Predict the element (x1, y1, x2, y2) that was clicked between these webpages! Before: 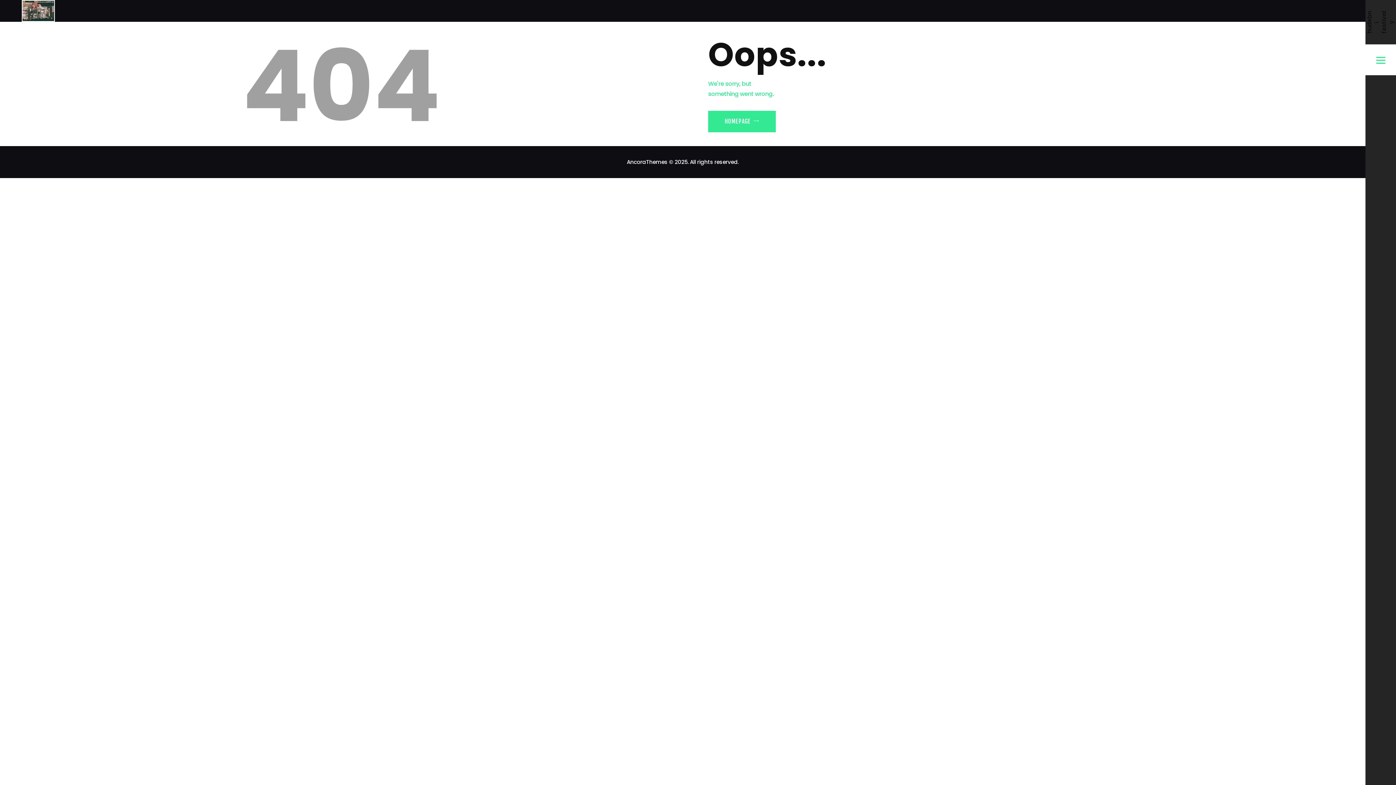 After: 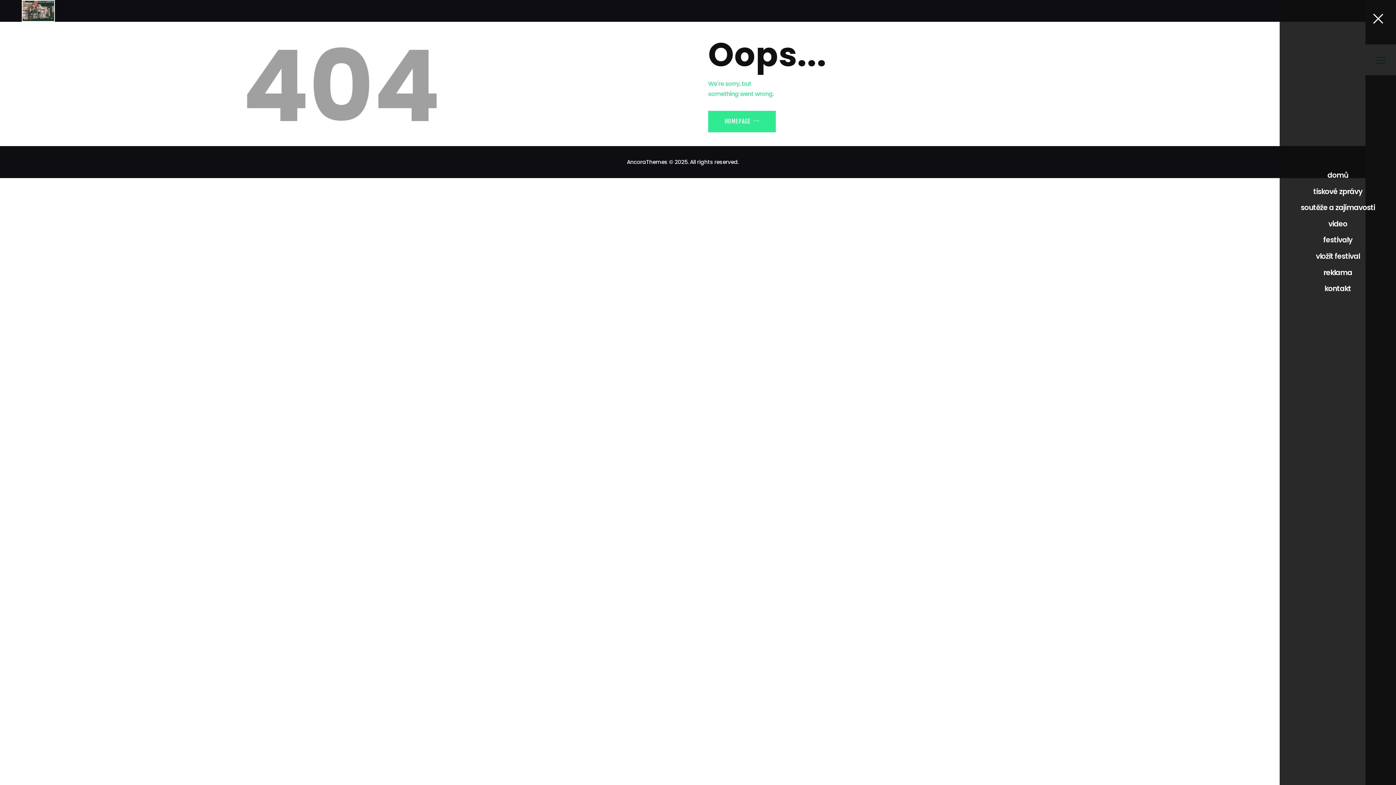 Action: bbox: (1365, 44, 1396, 75)